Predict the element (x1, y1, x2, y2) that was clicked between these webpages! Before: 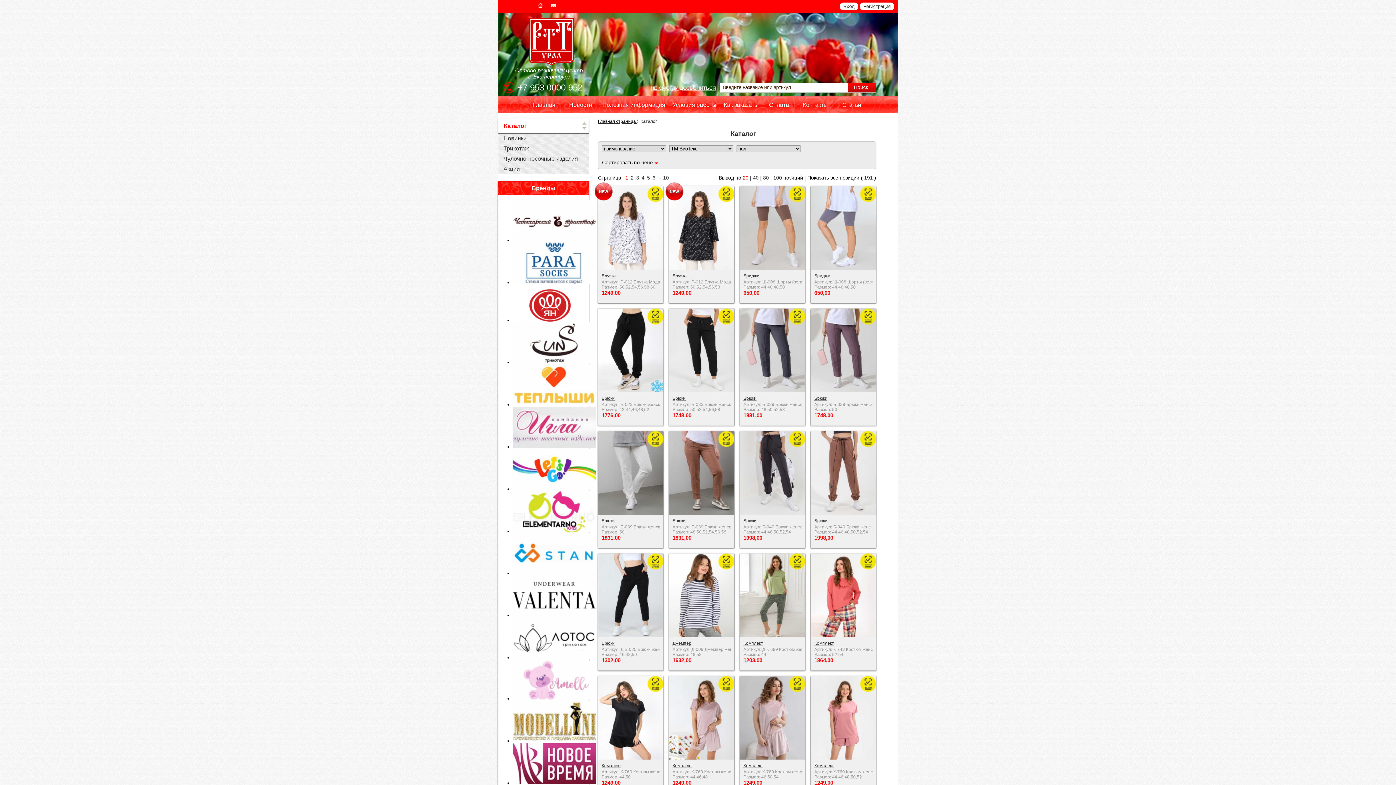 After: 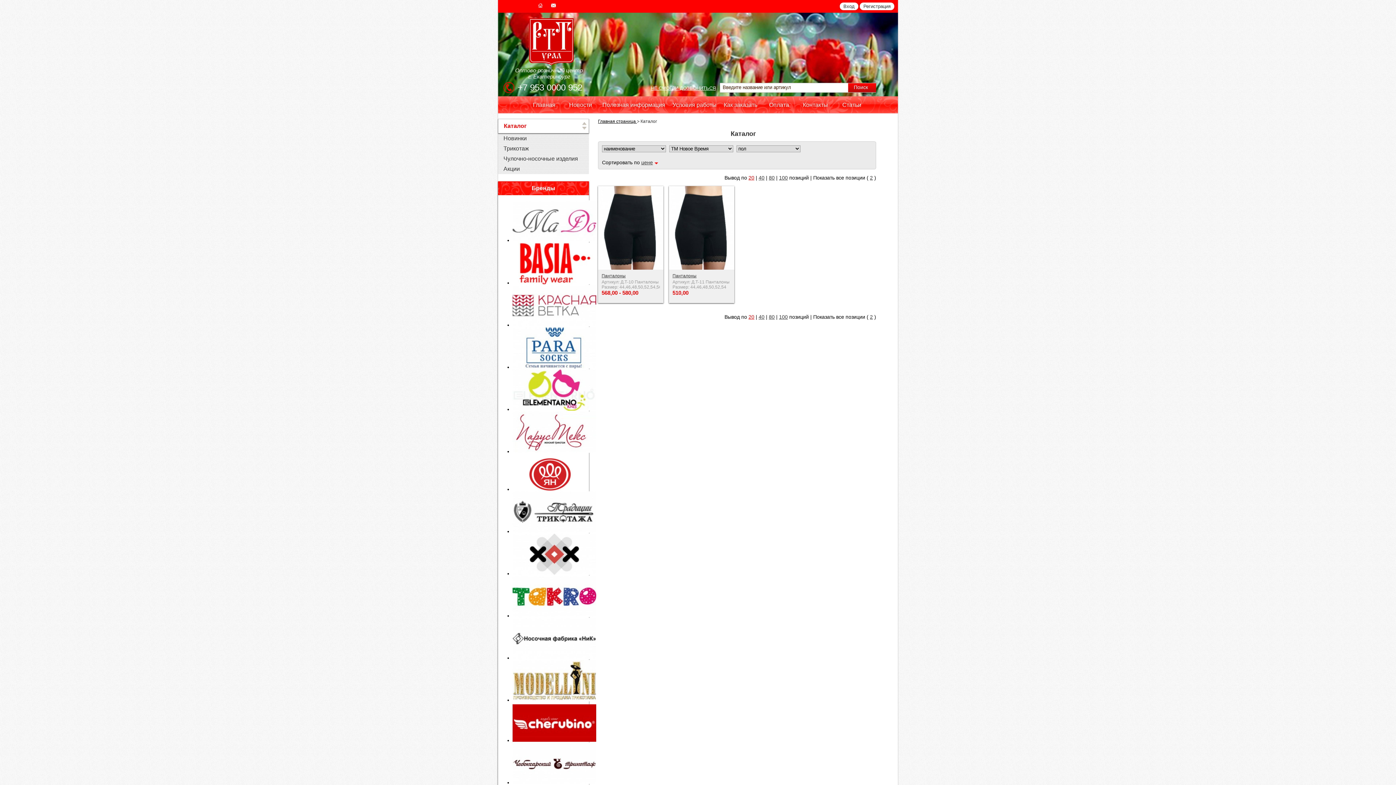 Action: bbox: (512, 760, 598, 765)